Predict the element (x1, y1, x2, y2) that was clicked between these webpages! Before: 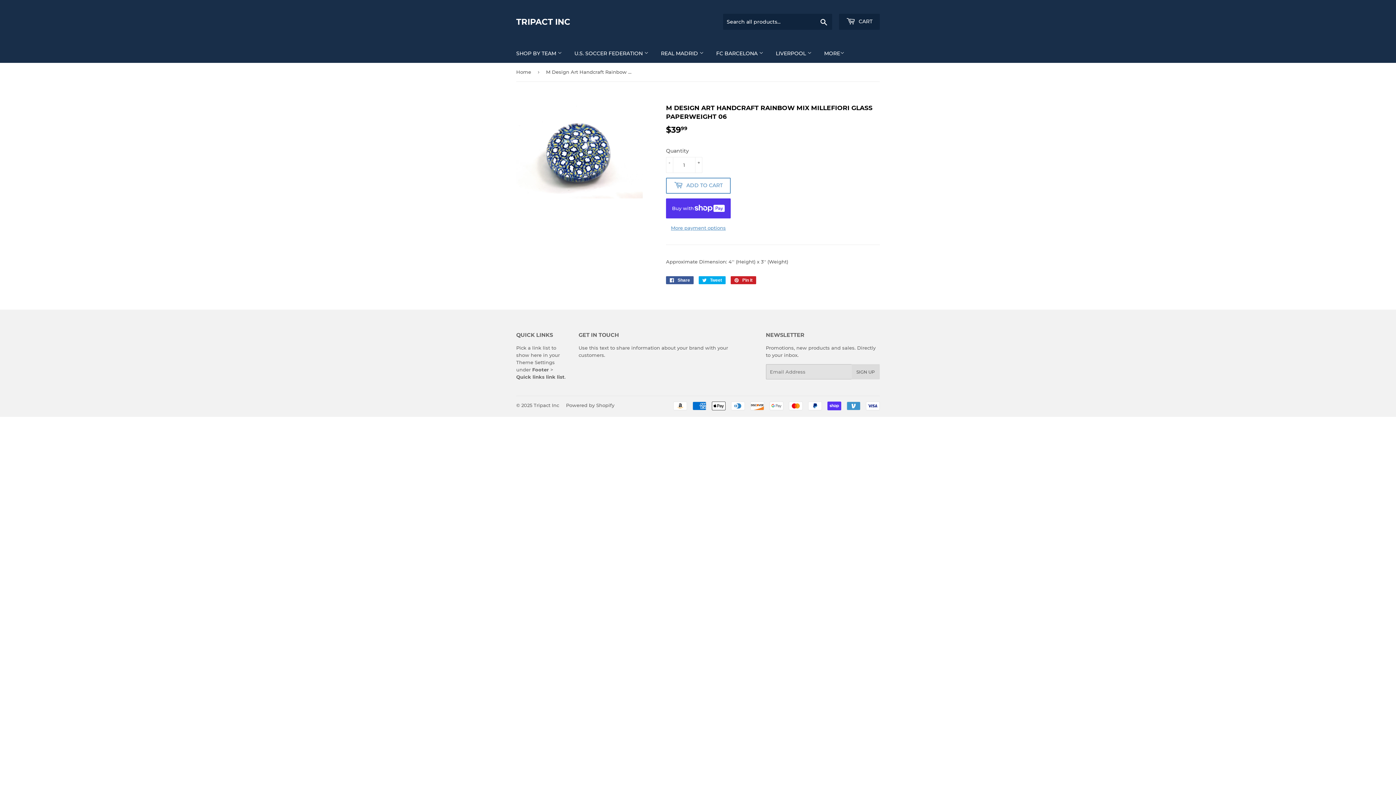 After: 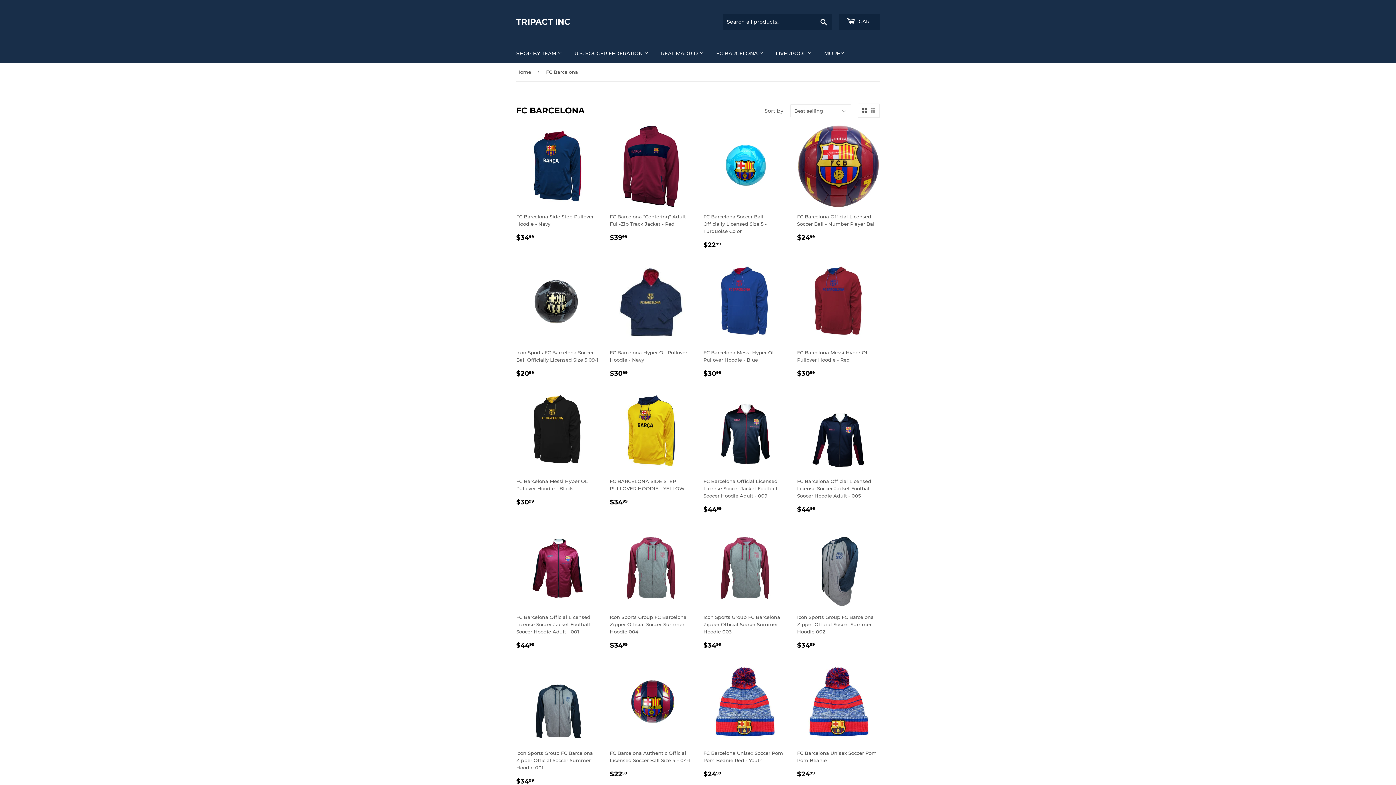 Action: label: FC BARCELONA  bbox: (710, 44, 769, 62)